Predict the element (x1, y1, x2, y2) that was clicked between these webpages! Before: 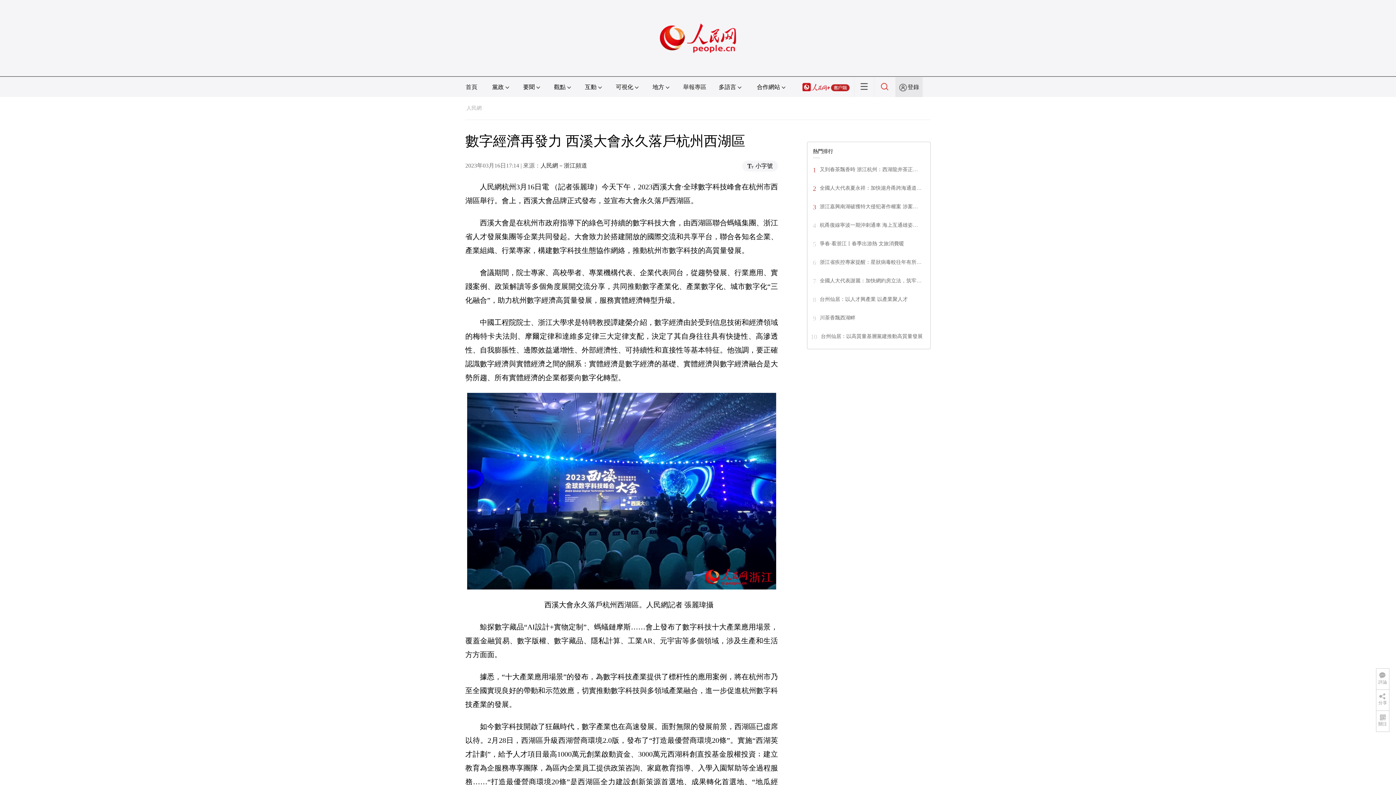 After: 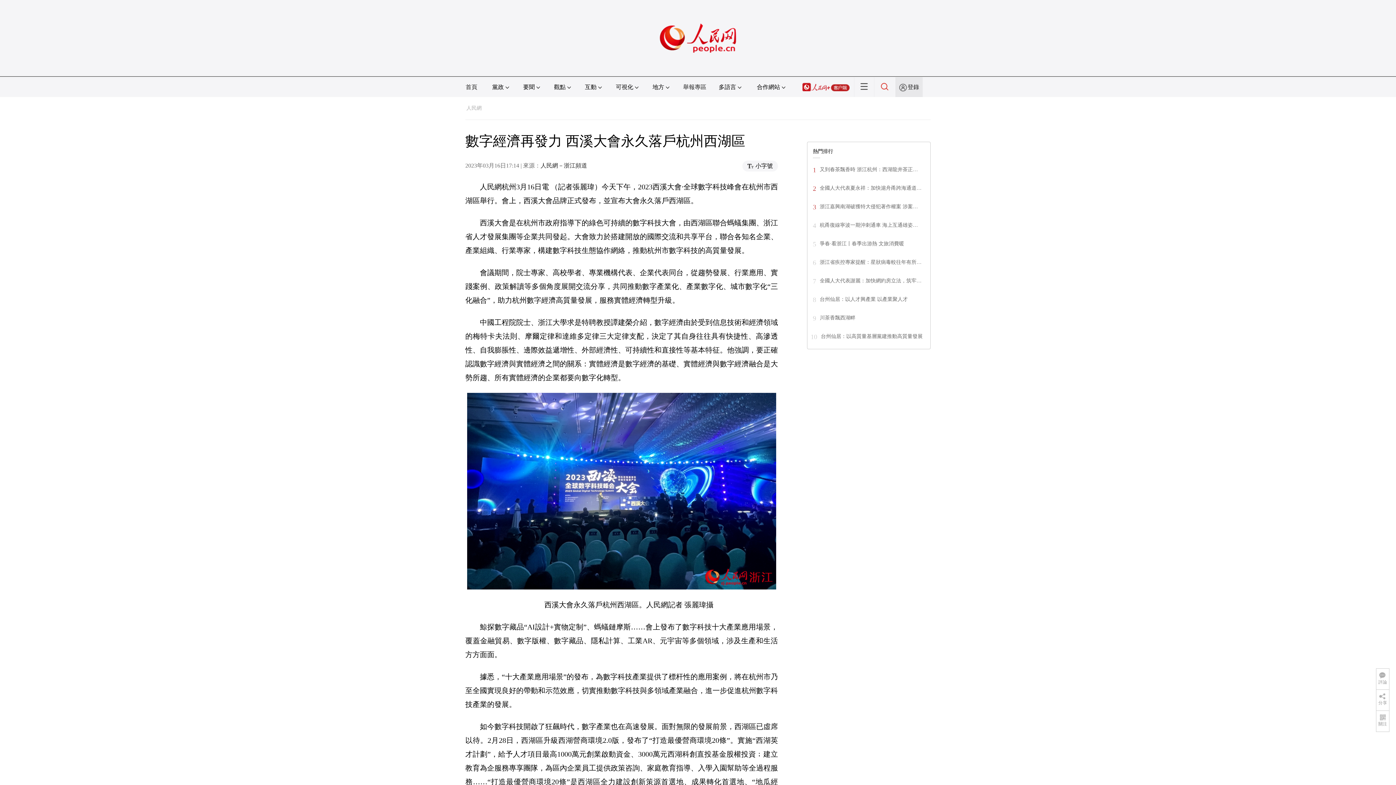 Action: label: 浙江嘉興南湖破獲特大侵犯著作權案 涉案… bbox: (820, 204, 918, 209)